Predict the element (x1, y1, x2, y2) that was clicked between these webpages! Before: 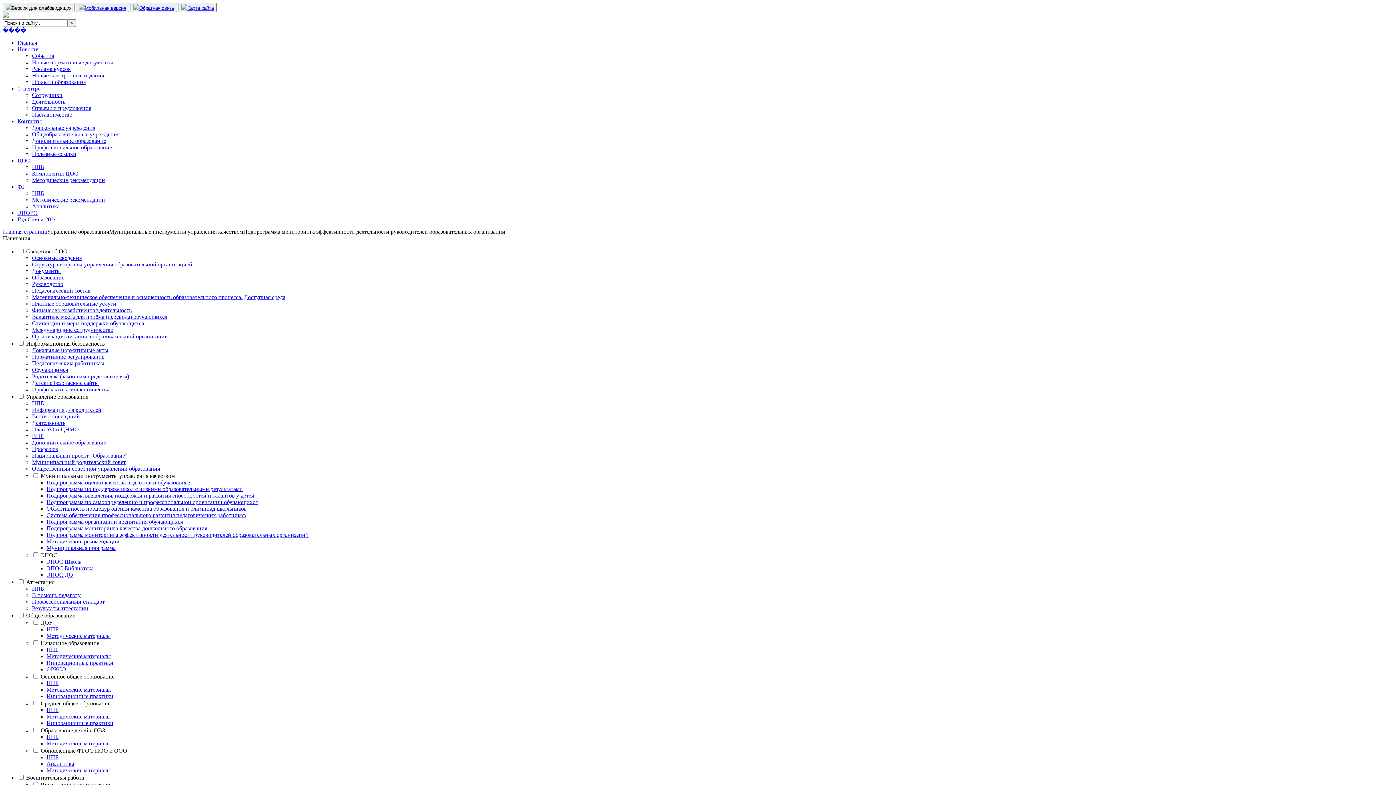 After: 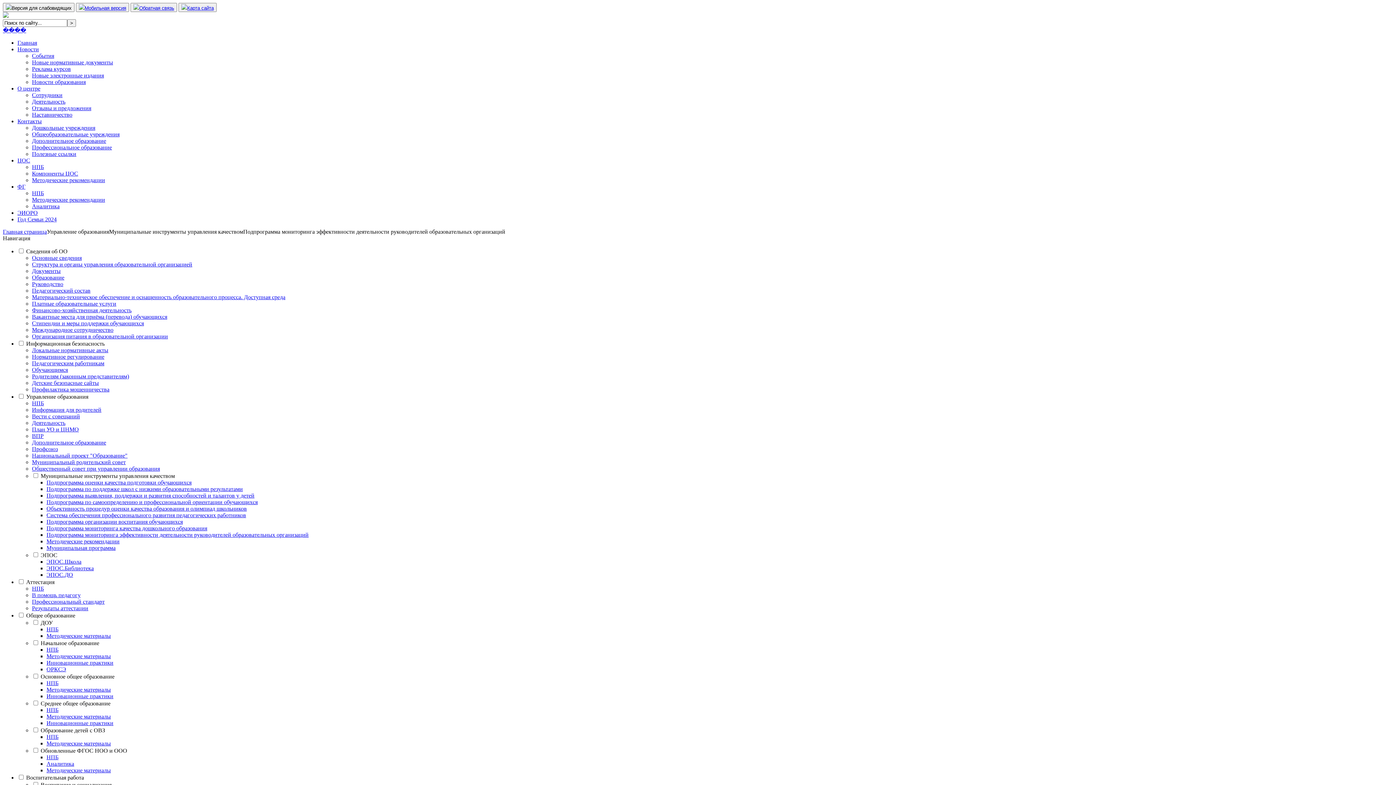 Action: bbox: (17, 157, 30, 163) label: ЦОС